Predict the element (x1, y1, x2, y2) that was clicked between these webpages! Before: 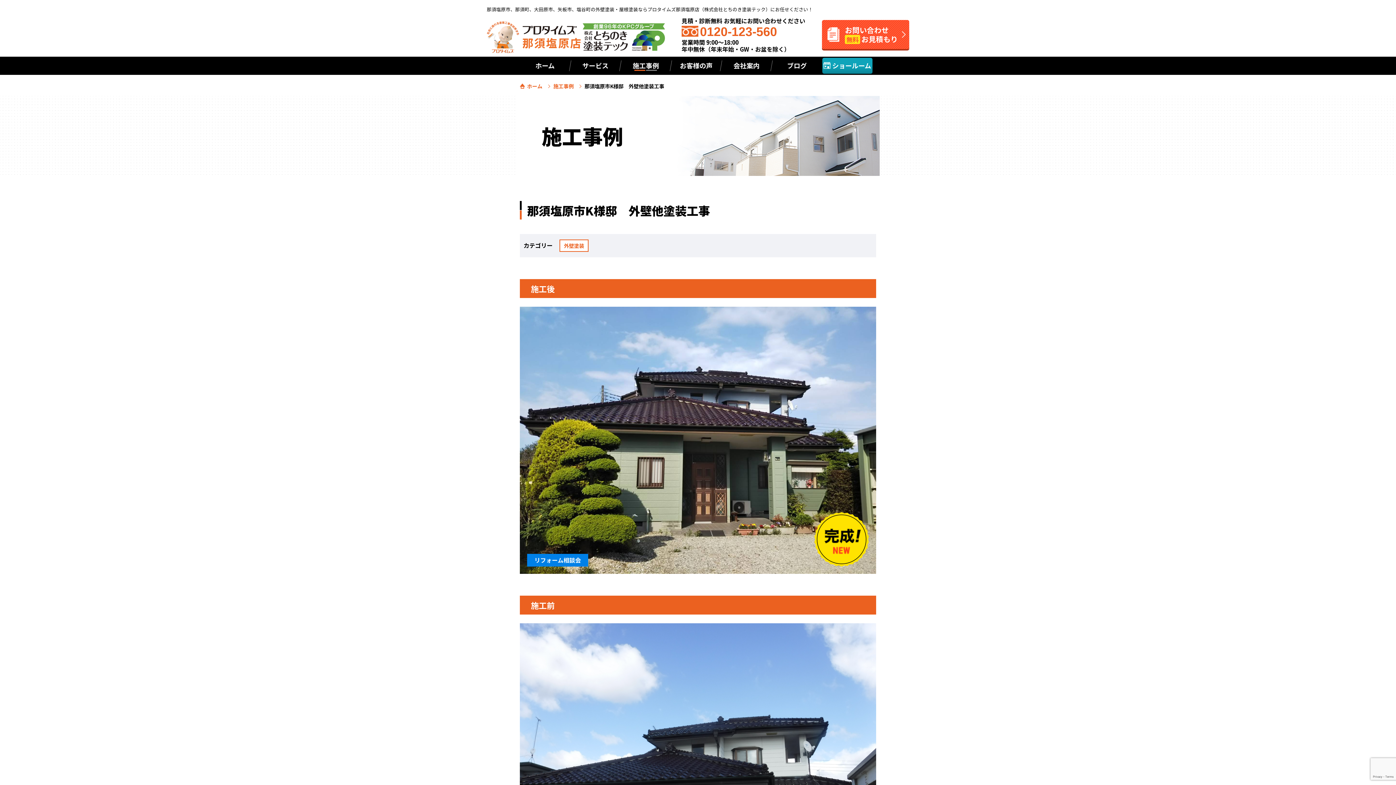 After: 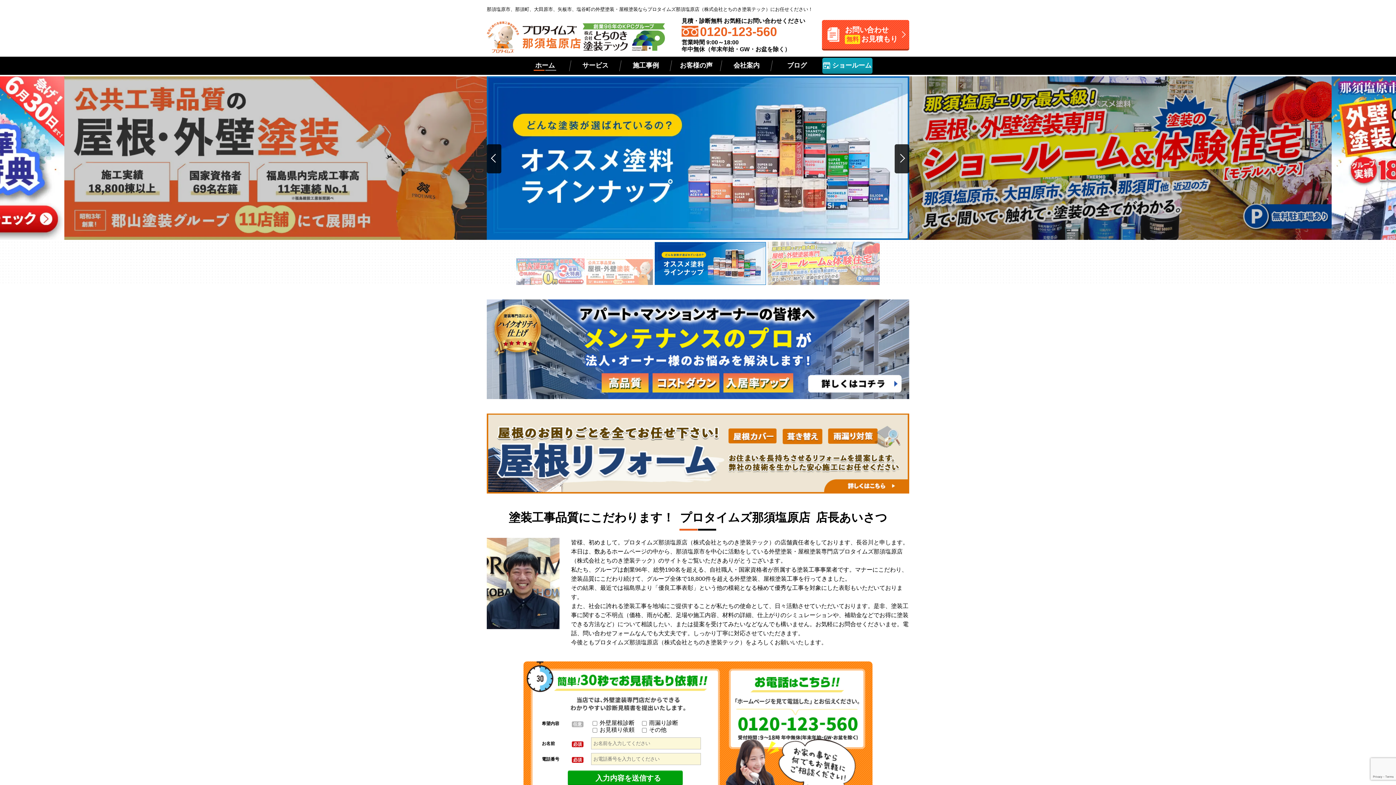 Action: bbox: (520, 83, 549, 88) label: ホーム